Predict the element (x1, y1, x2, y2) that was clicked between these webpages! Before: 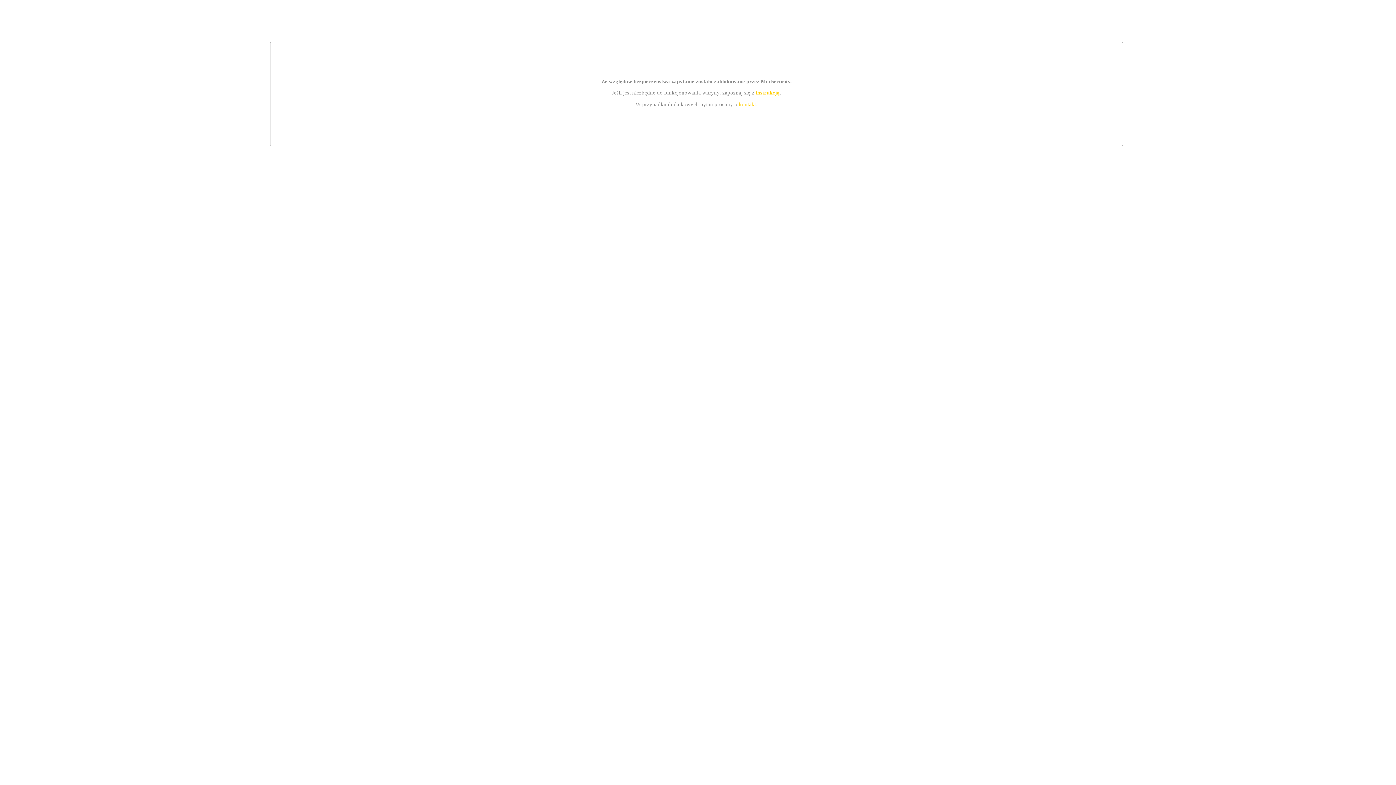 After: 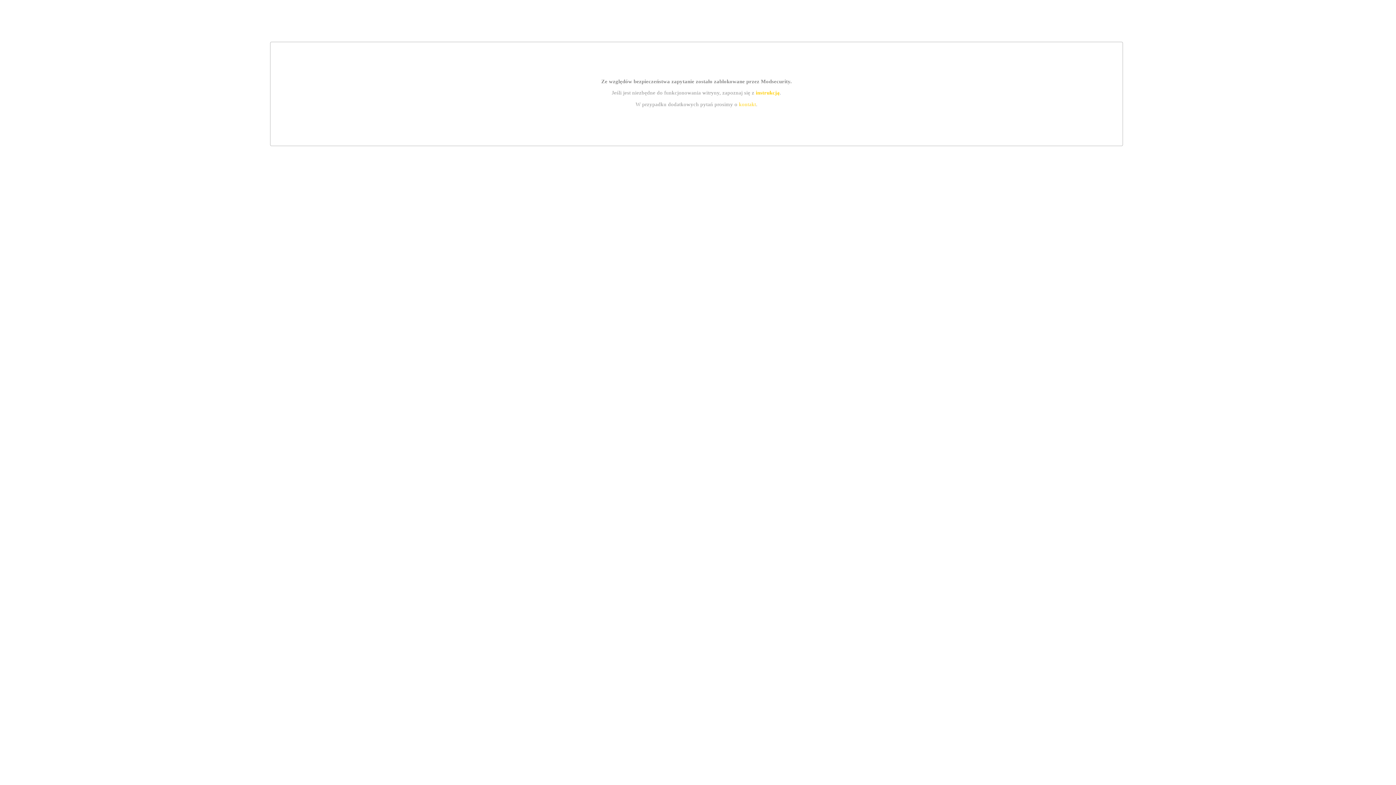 Action: label: kontakt bbox: (739, 101, 756, 107)